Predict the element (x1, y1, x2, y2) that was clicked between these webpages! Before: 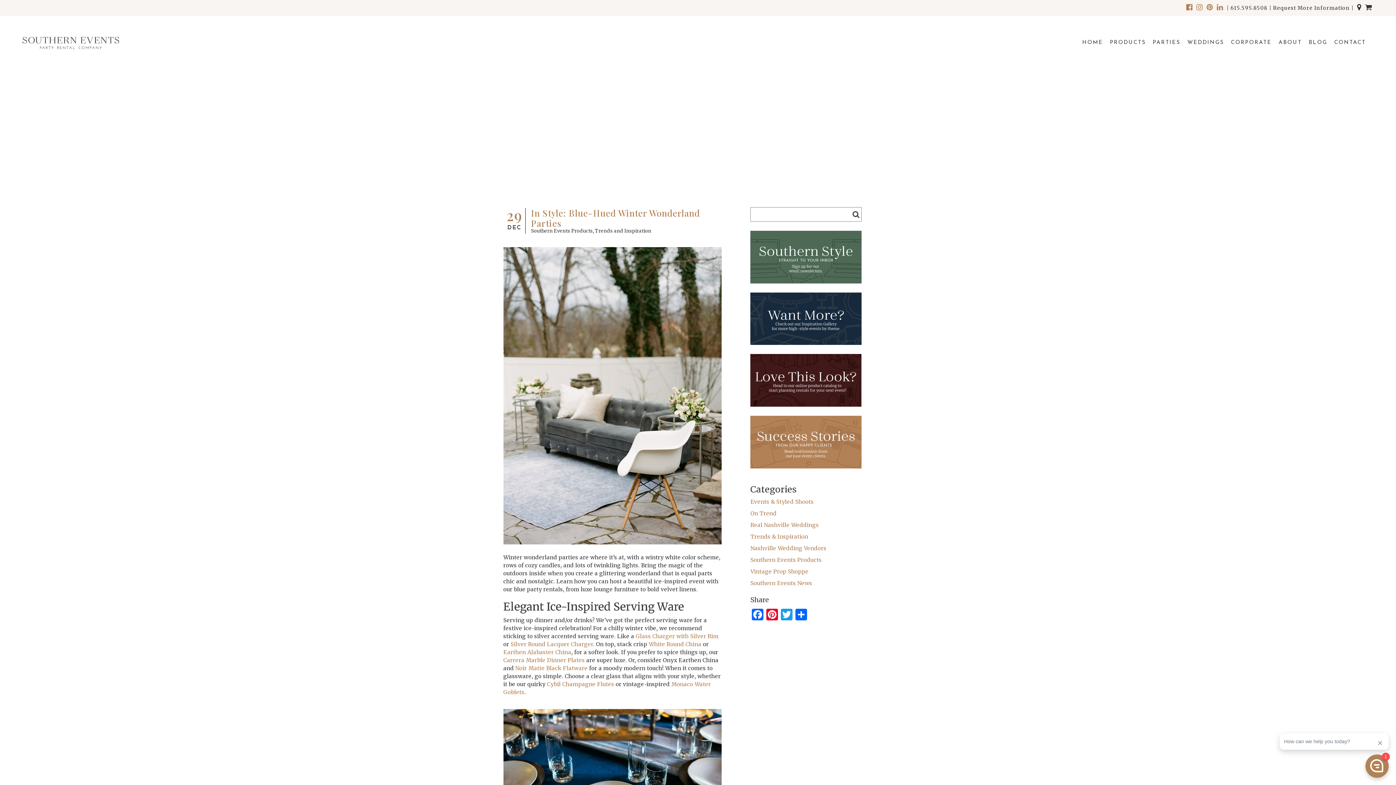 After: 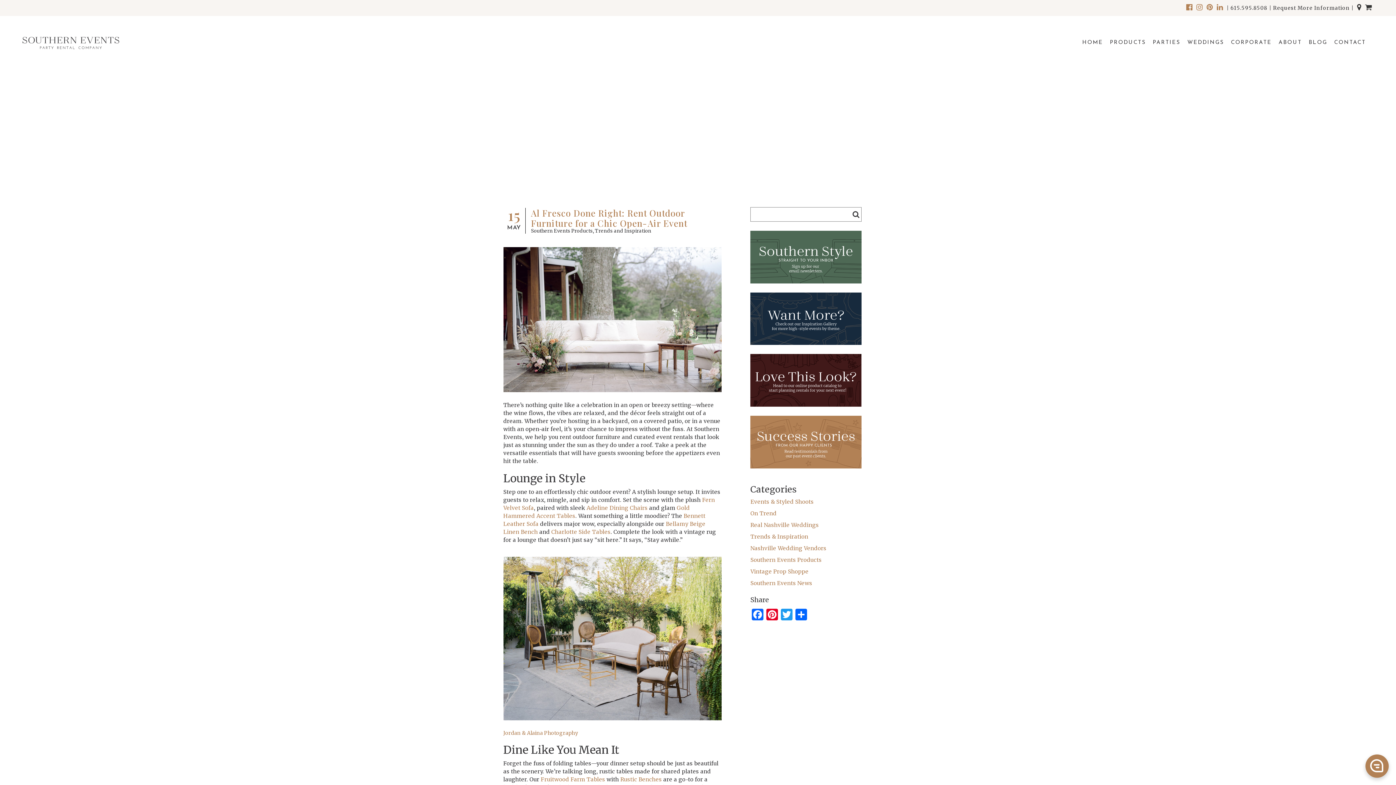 Action: bbox: (750, 556, 821, 563) label: Southern Events Products